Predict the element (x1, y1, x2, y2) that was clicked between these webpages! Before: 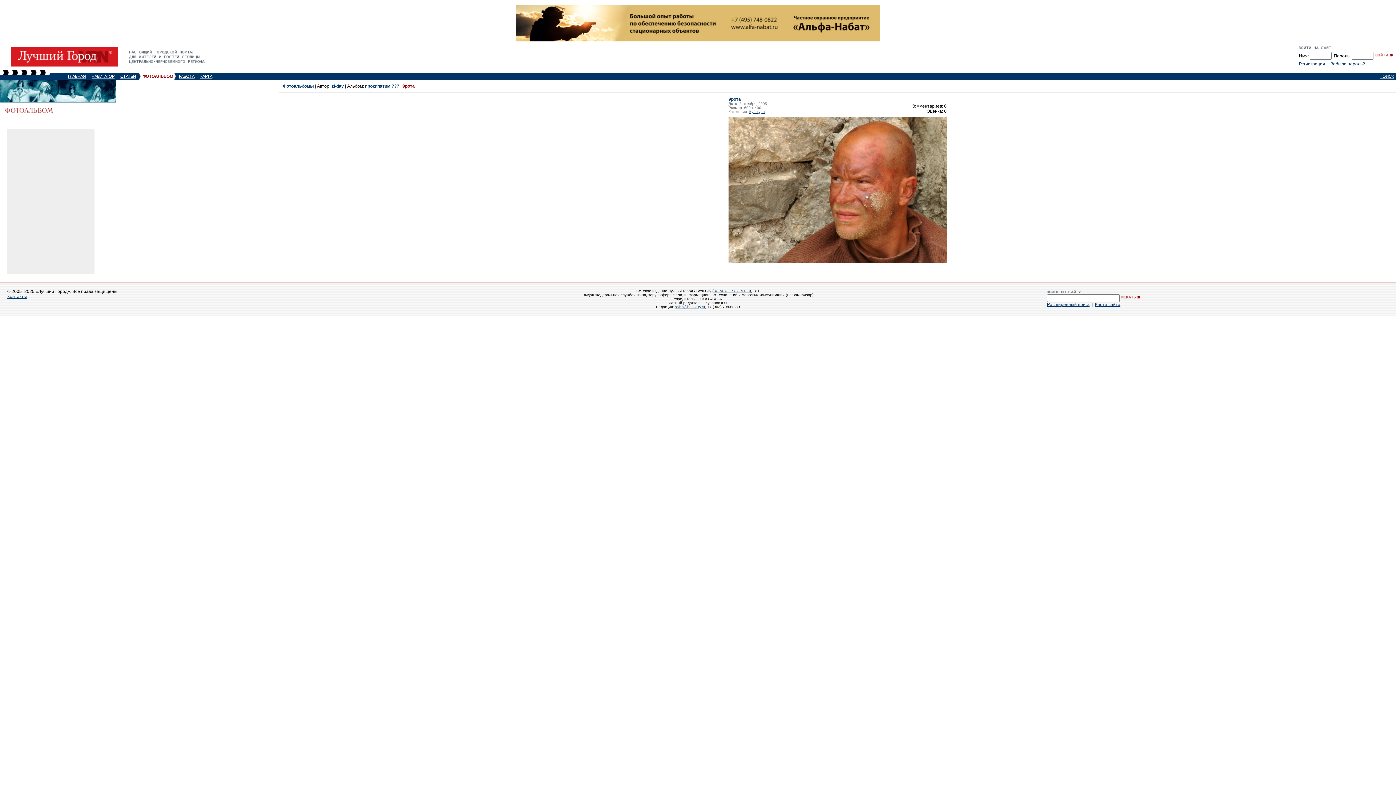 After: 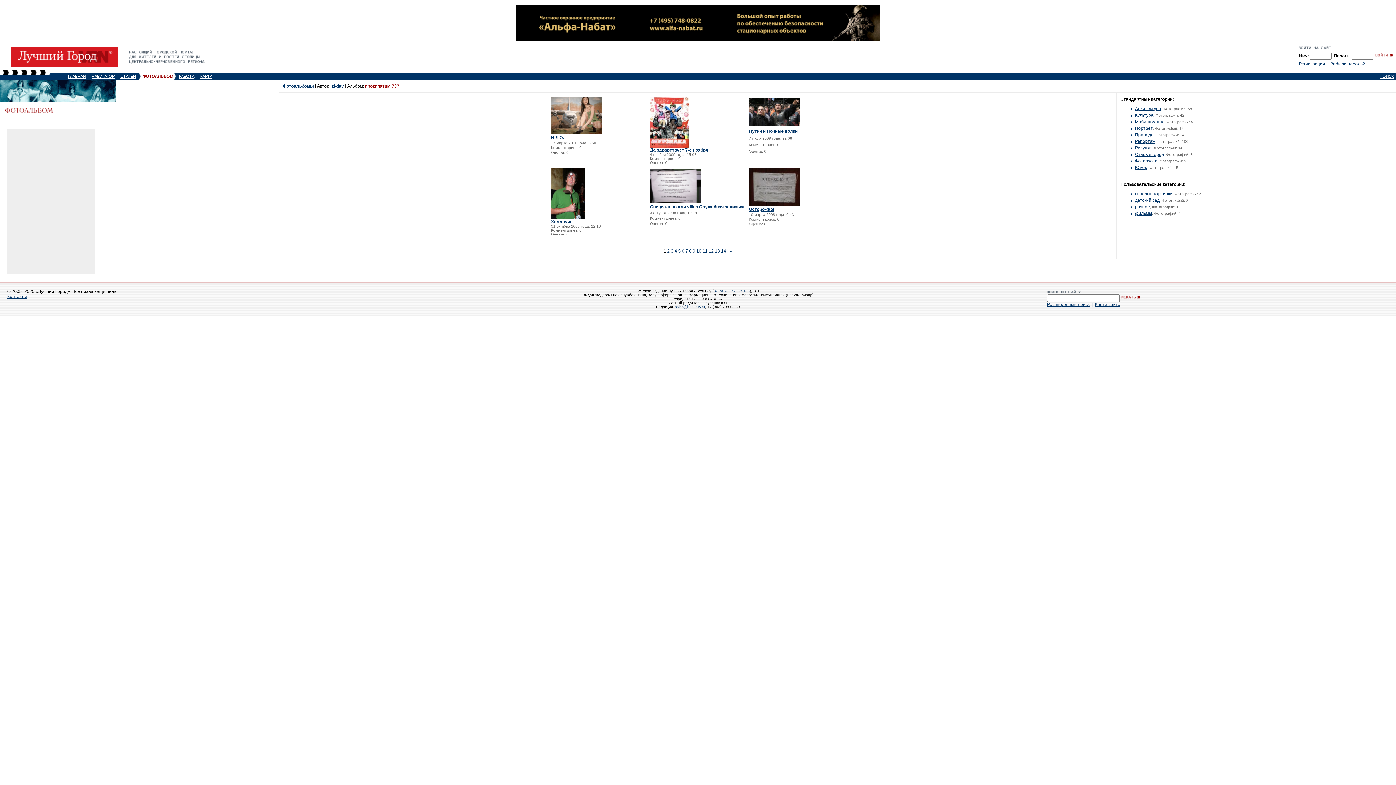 Action: bbox: (365, 83, 399, 88) label: прокипятим ???